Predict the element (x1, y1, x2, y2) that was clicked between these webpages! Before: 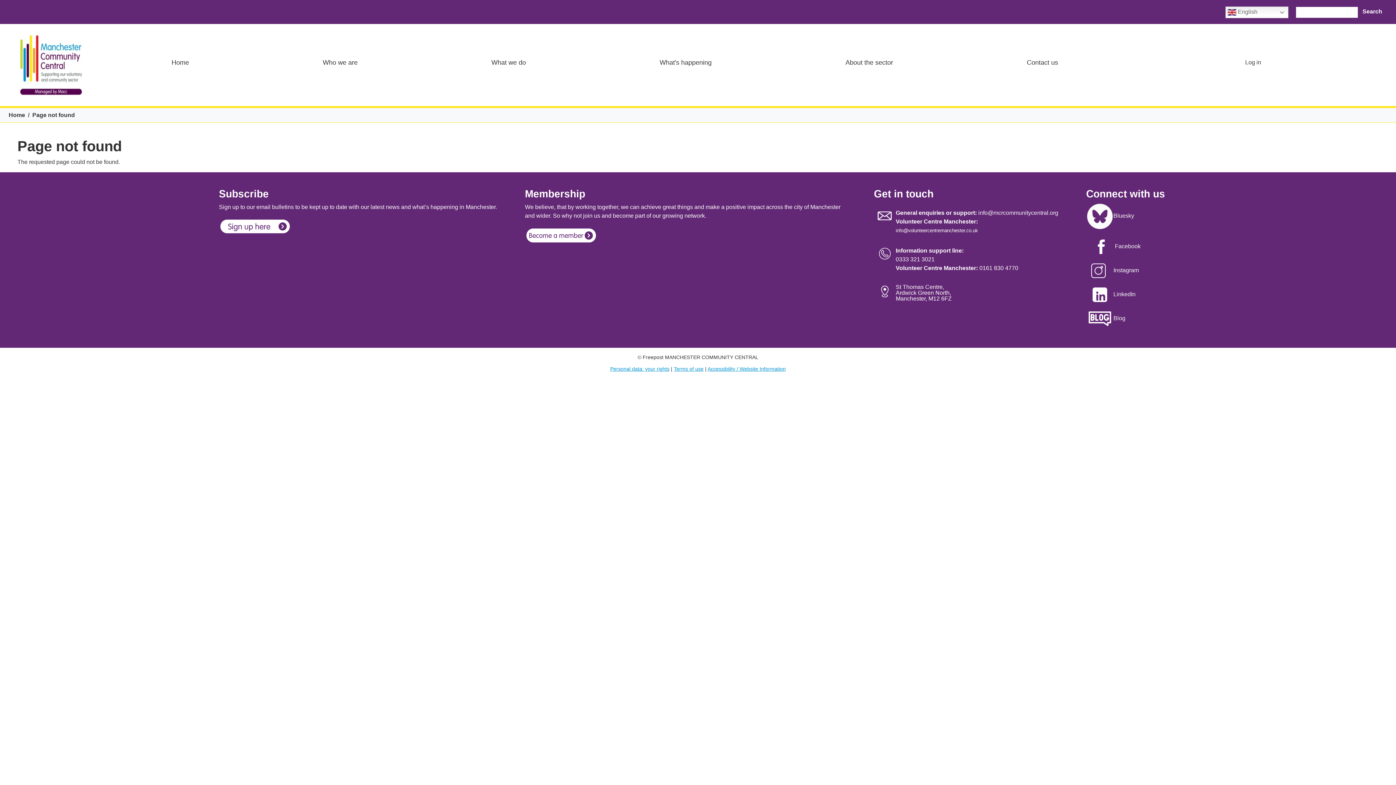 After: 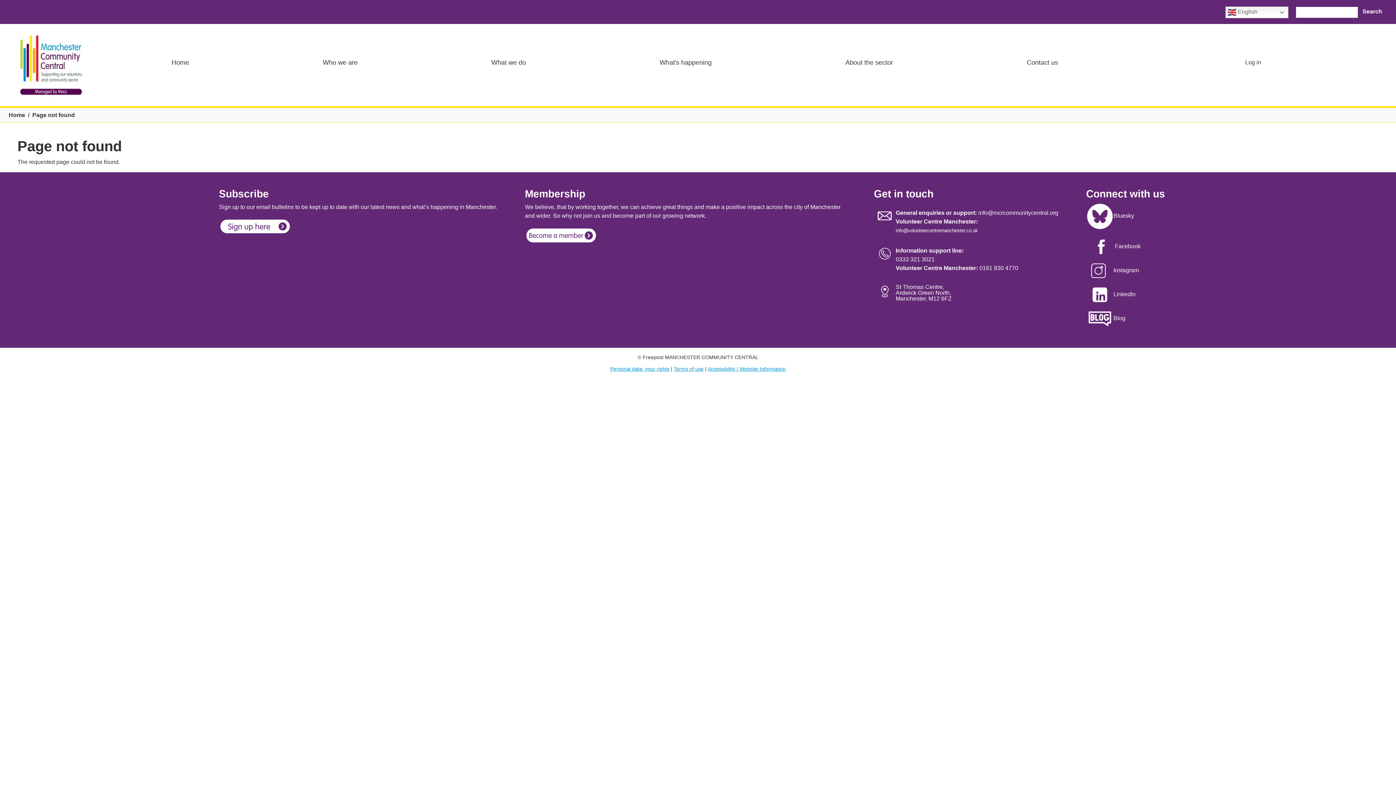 Action: label: info@mcrcommunitycentral.org bbox: (978, 209, 1058, 216)